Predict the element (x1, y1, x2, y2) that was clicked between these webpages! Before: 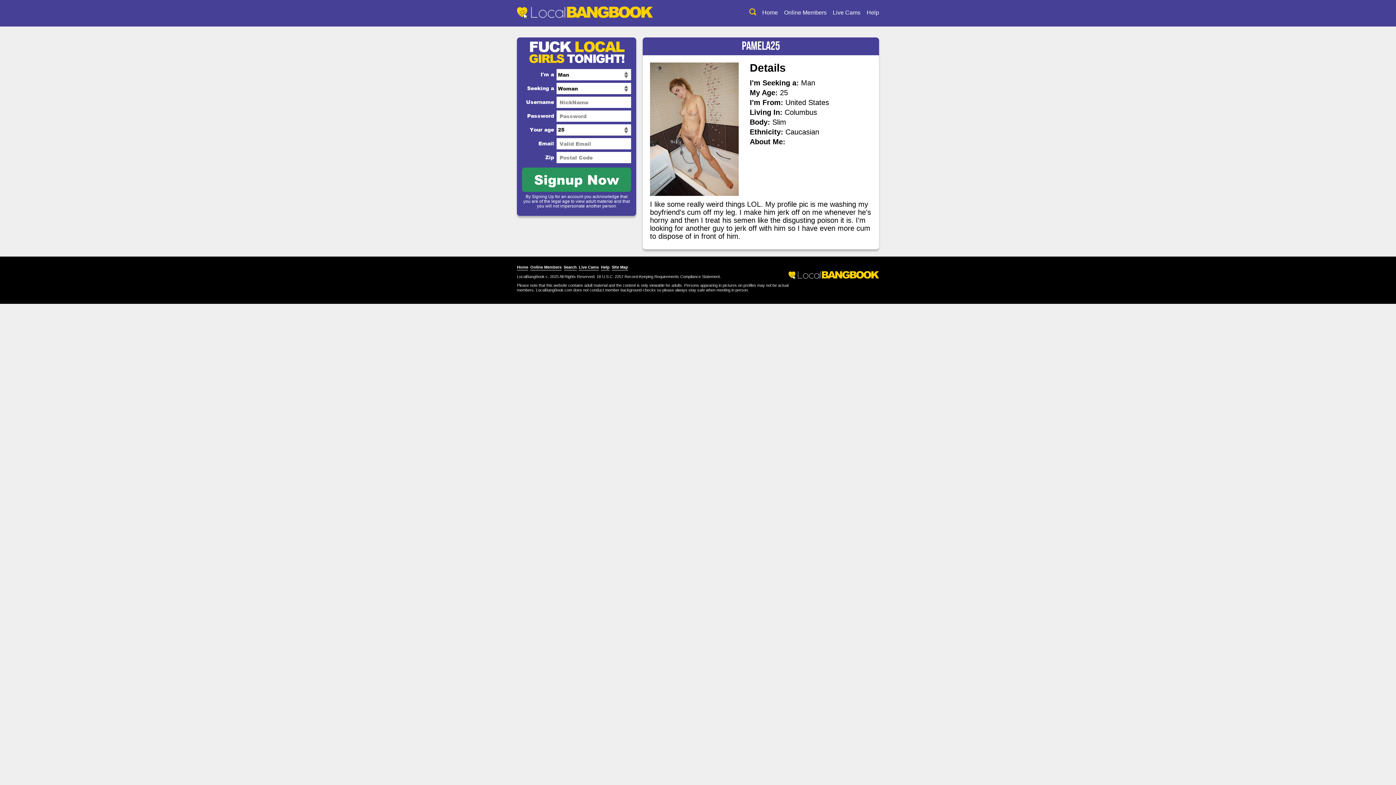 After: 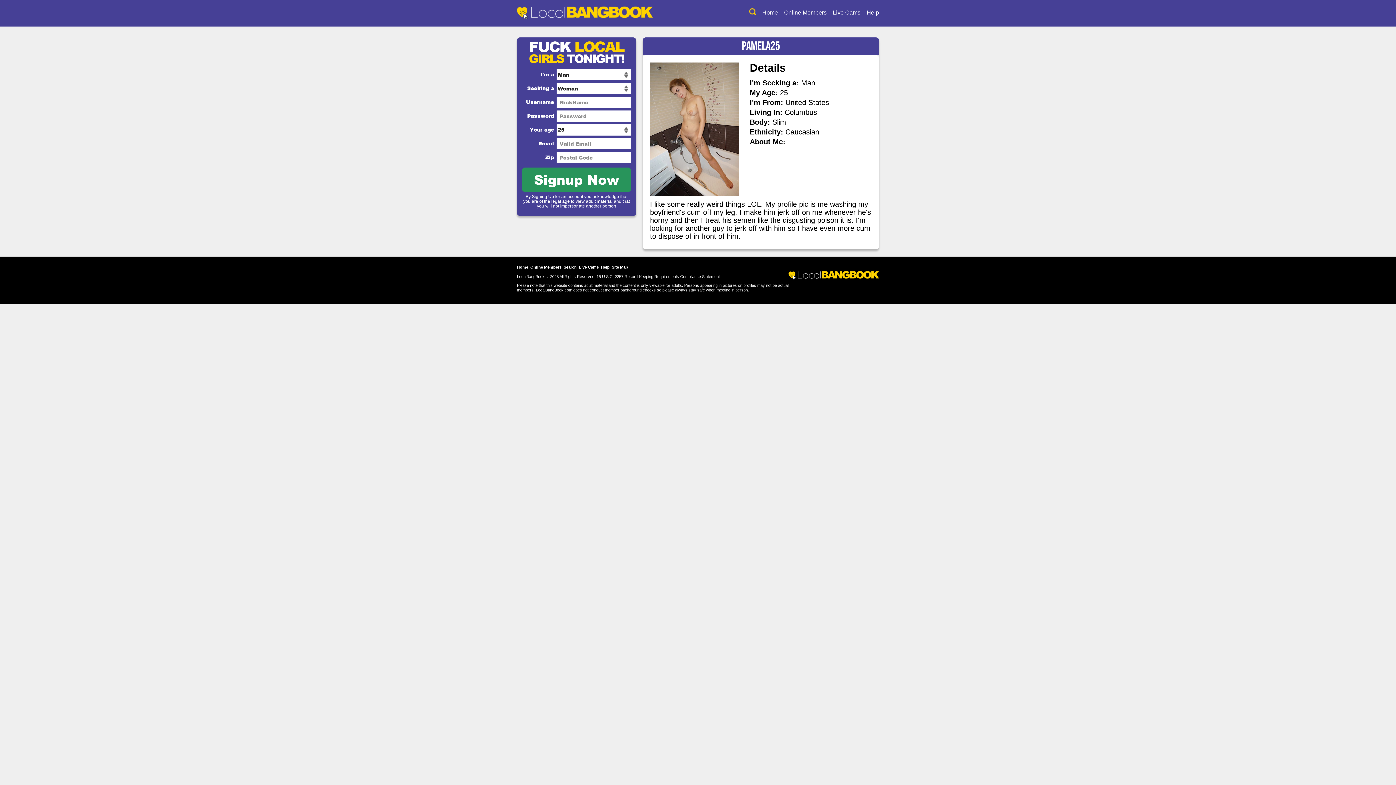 Action: bbox: (788, 271, 879, 280)